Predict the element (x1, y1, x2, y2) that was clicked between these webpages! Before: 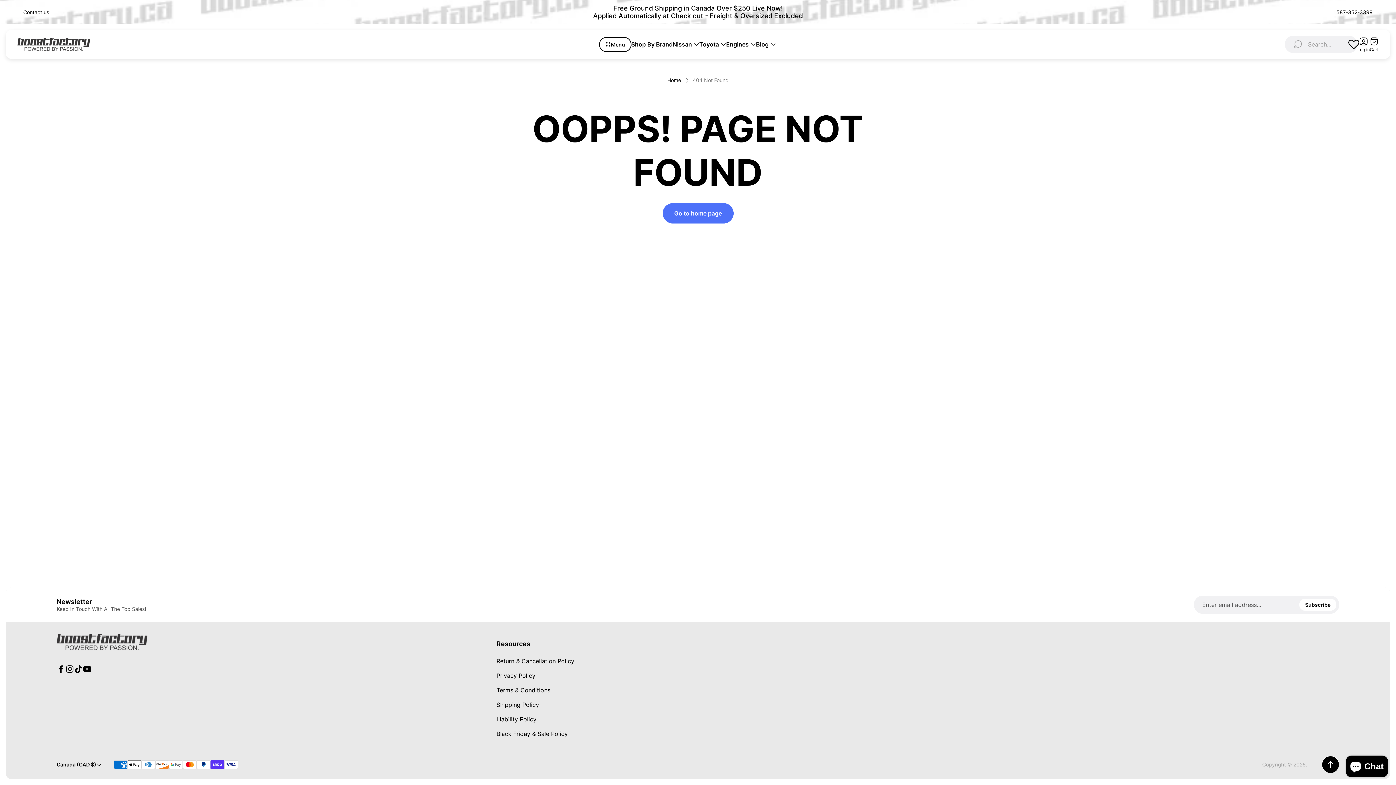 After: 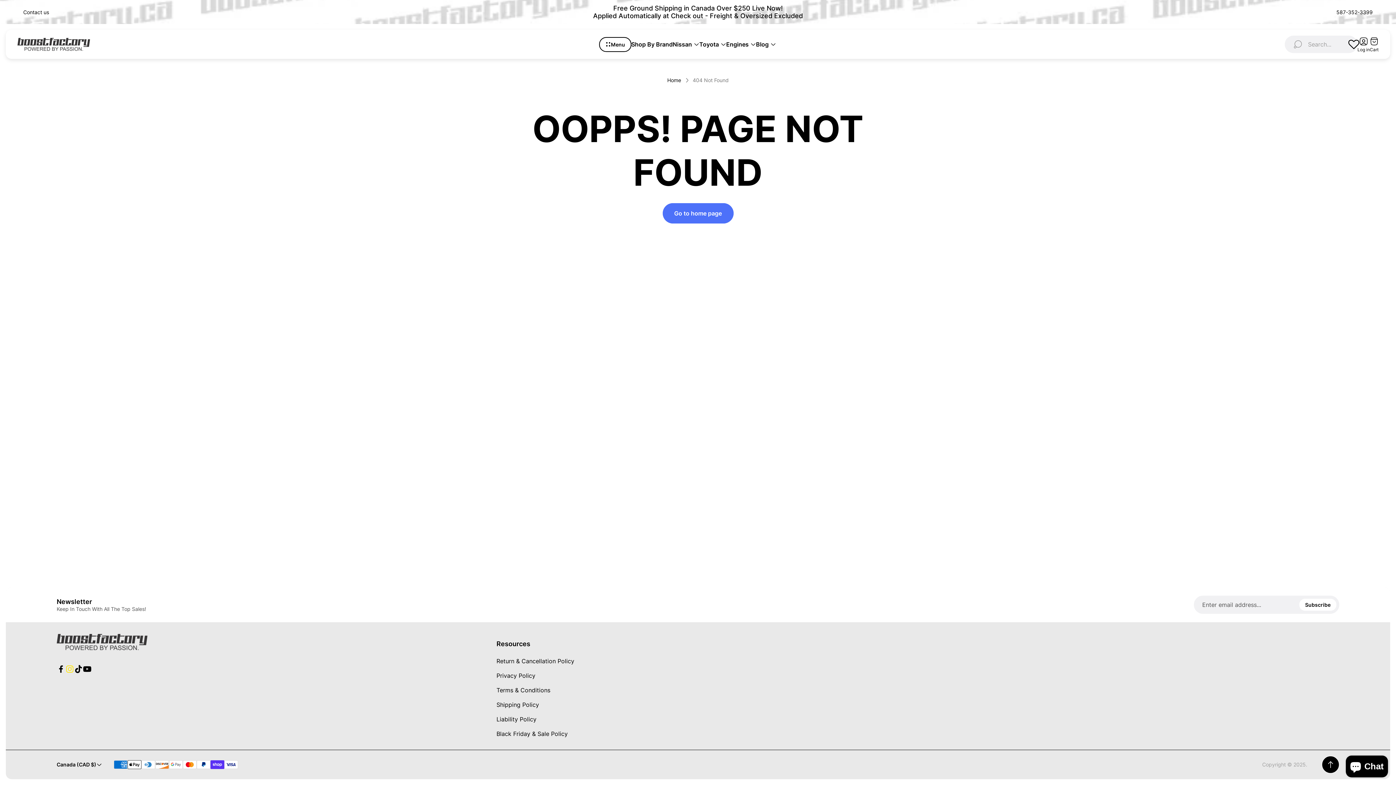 Action: label: Go to our instagram page. Open in a new window bbox: (65, 665, 74, 673)